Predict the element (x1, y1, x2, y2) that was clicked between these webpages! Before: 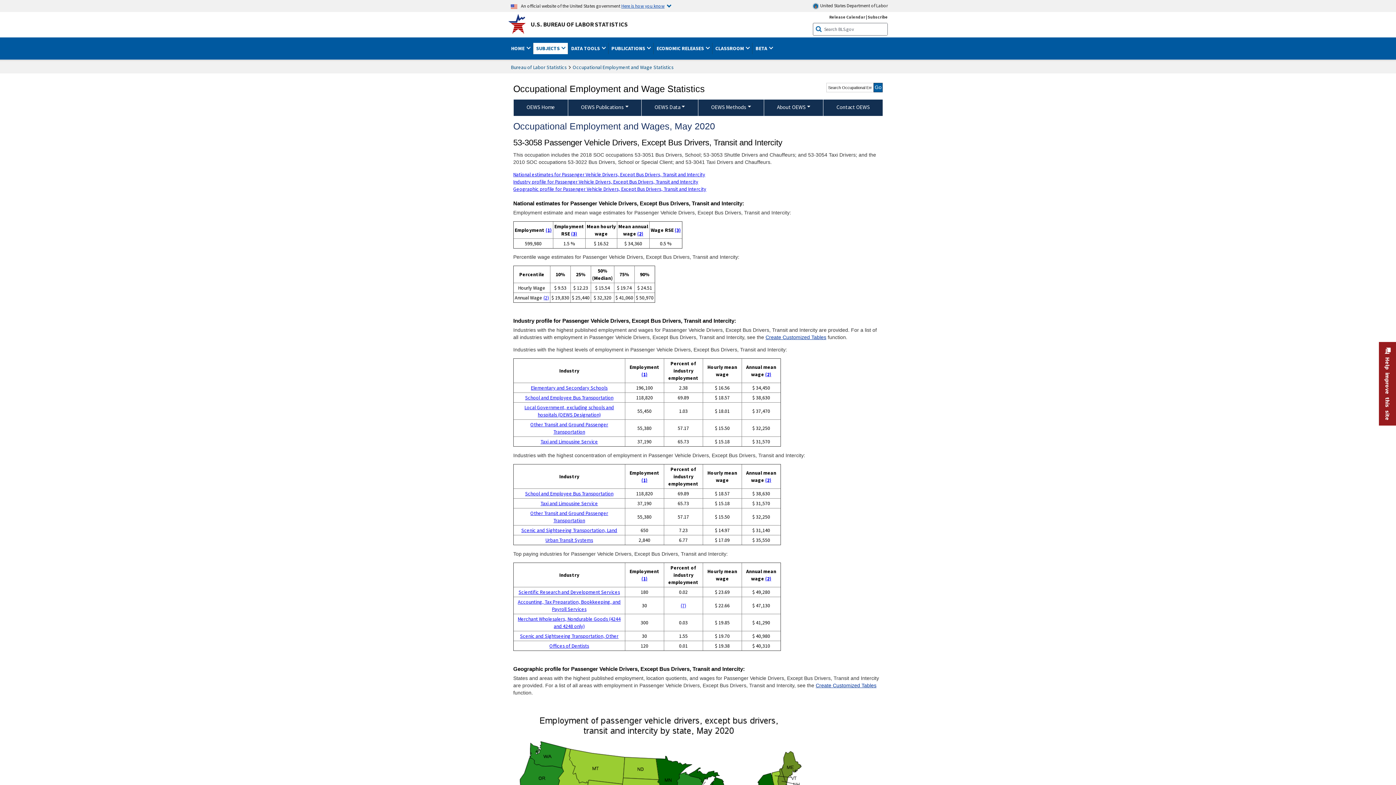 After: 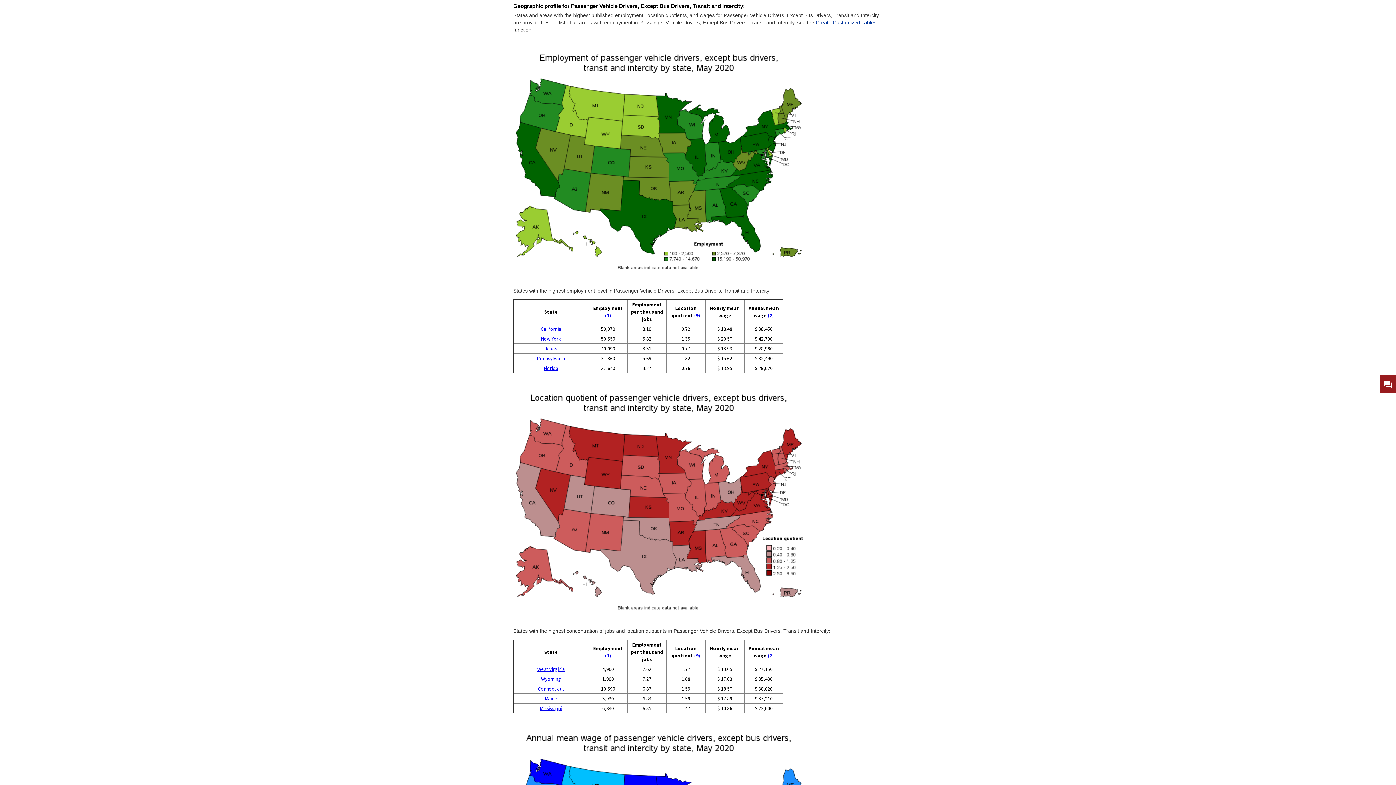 Action: label: Geographic profile for Passenger Vehicle Drivers, Except Bus Drivers, Transit and Intercity bbox: (513, 185, 706, 192)